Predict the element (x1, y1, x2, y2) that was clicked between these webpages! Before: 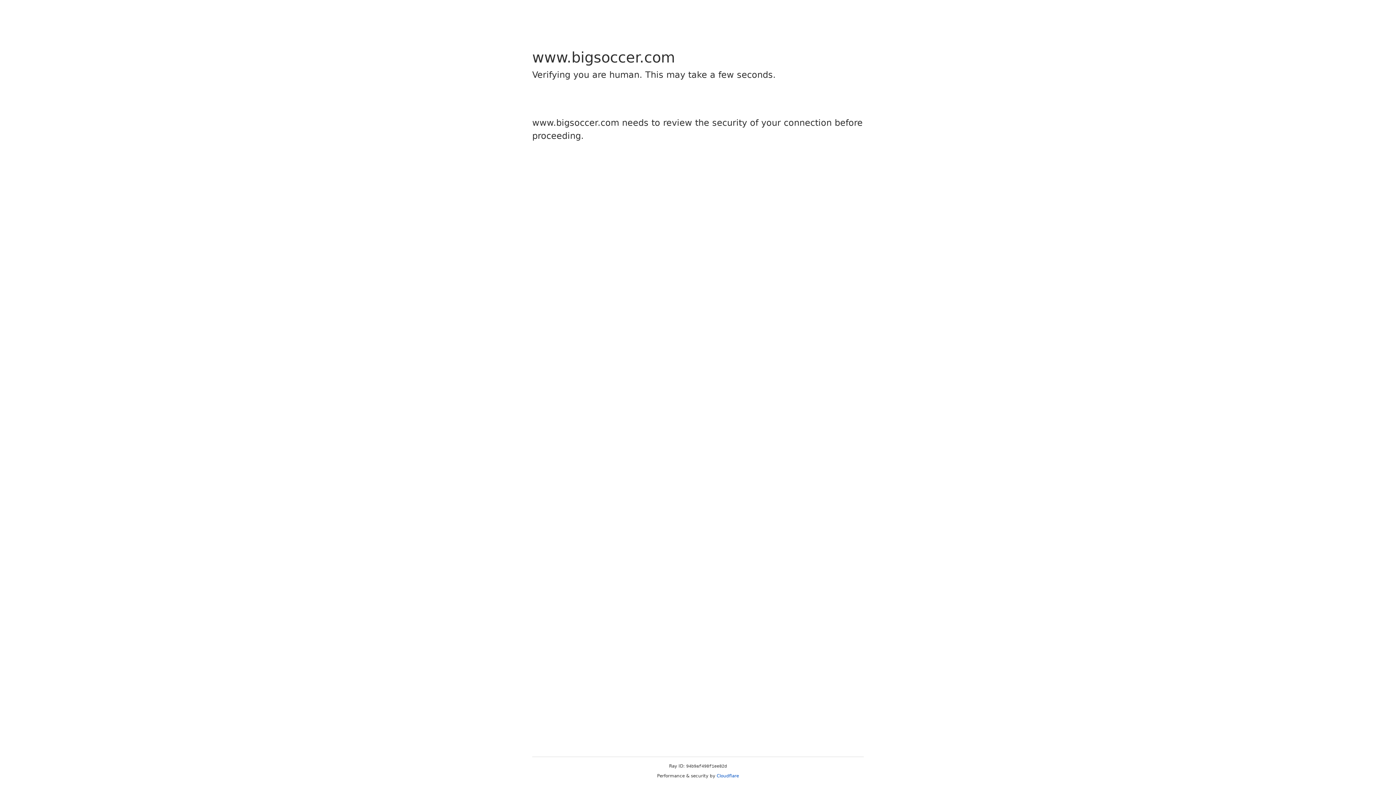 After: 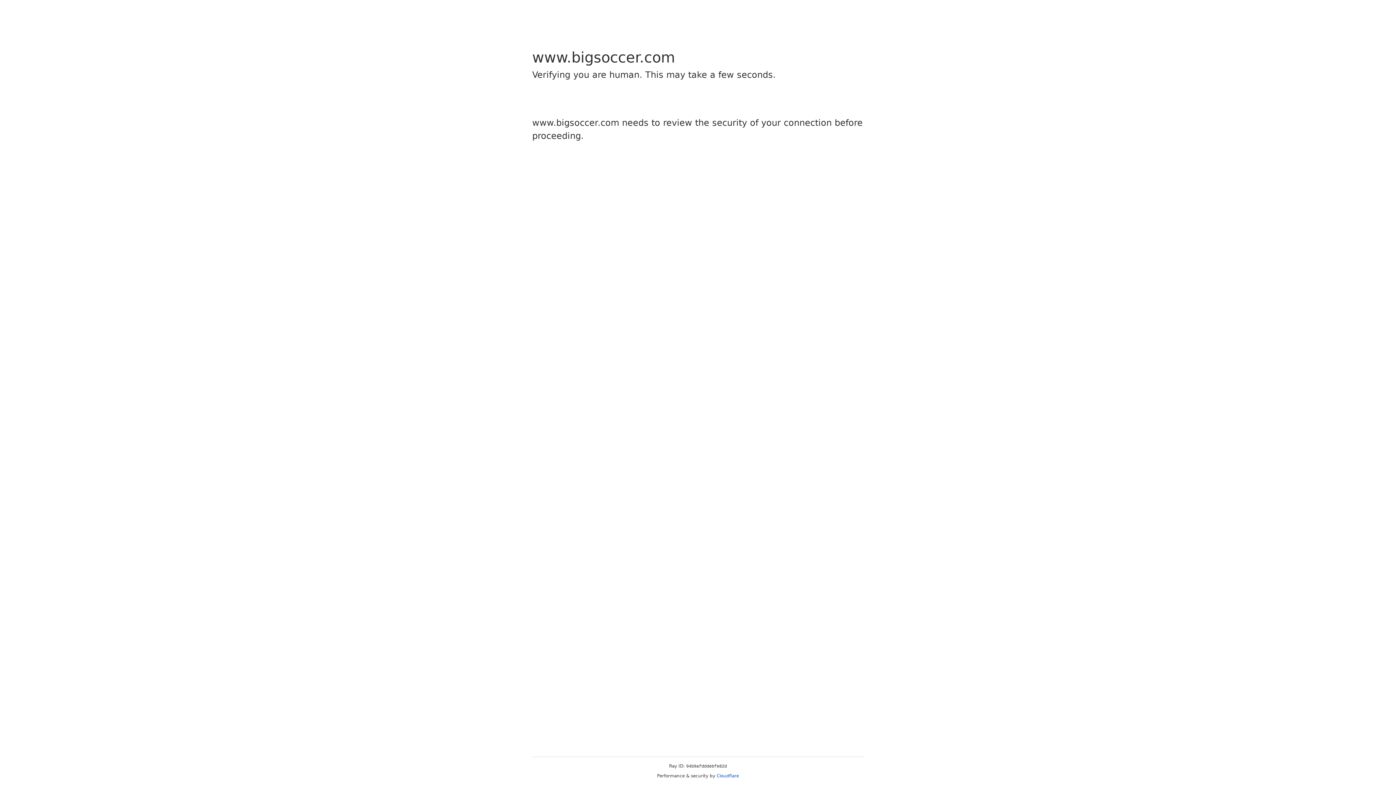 Action: bbox: (716, 773, 739, 778) label: Cloudflare